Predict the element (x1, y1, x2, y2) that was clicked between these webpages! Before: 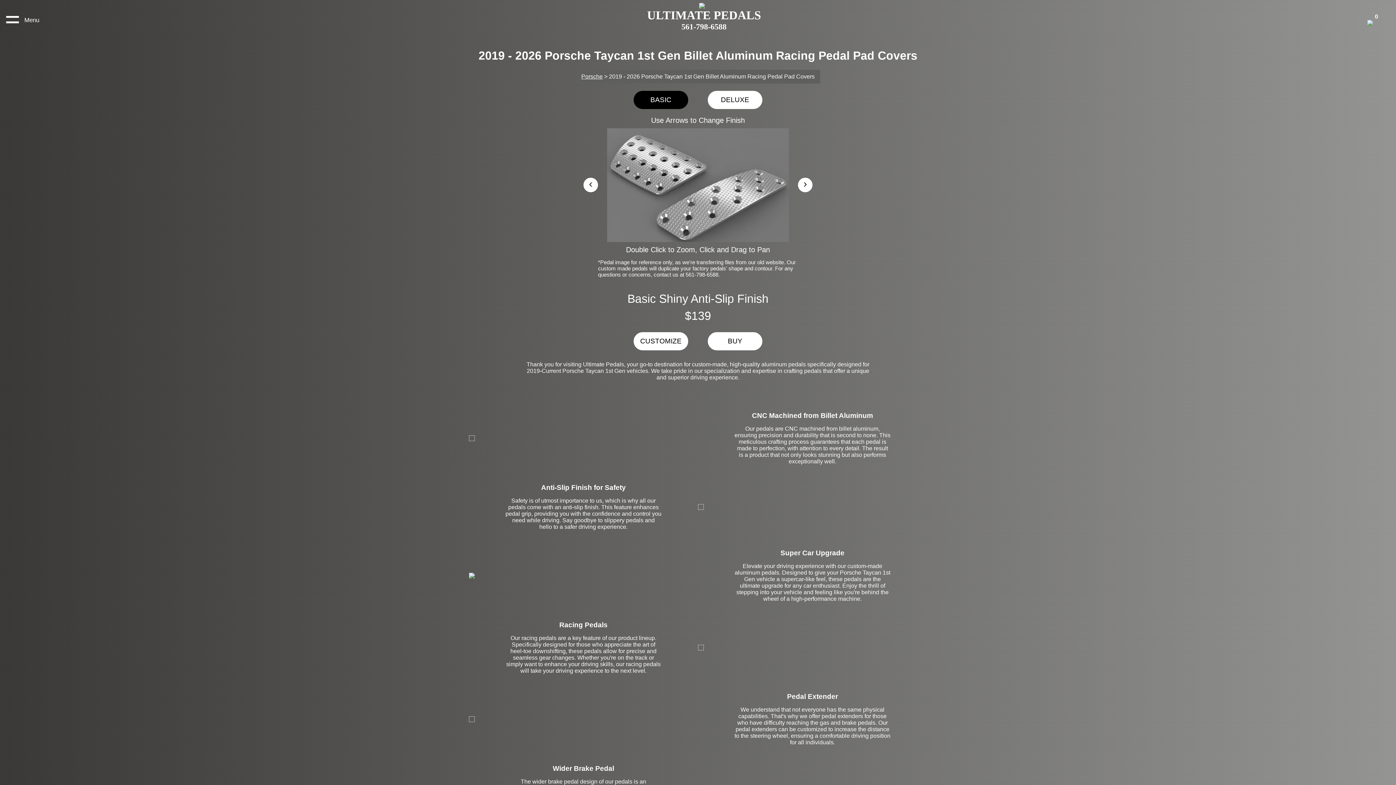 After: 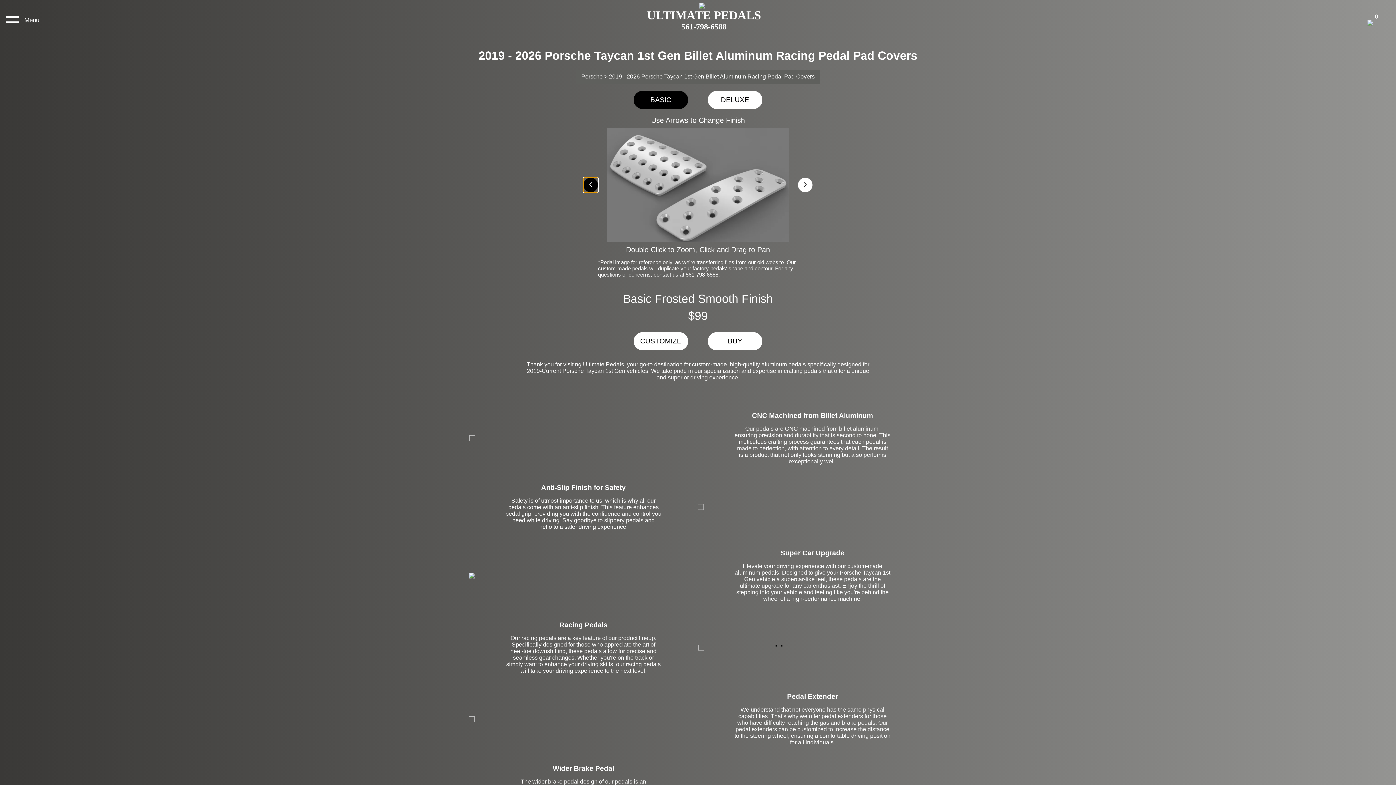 Action: bbox: (583, 177, 598, 192) label: Previous slide